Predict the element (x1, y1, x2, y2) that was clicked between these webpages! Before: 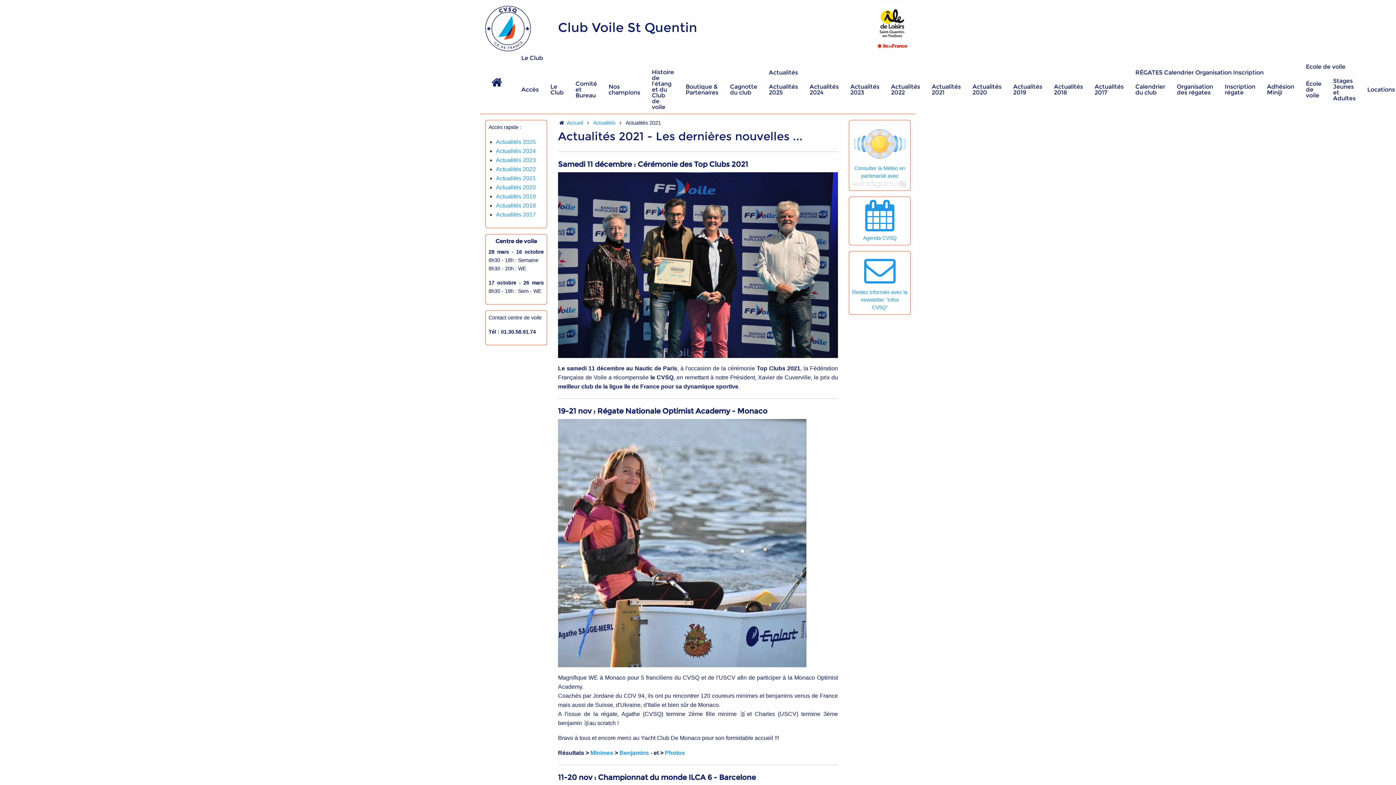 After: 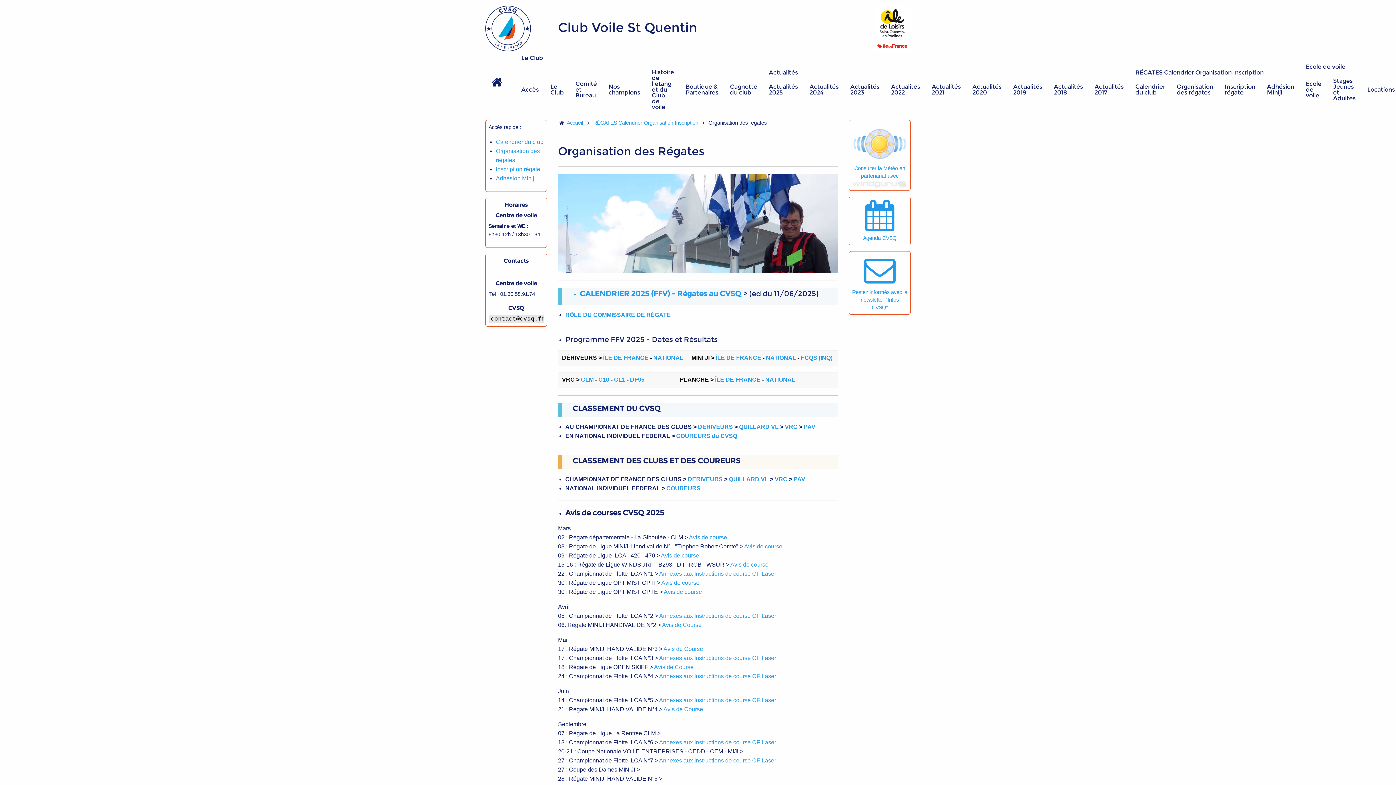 Action: label: Organisation des régates bbox: (1171, 79, 1219, 99)